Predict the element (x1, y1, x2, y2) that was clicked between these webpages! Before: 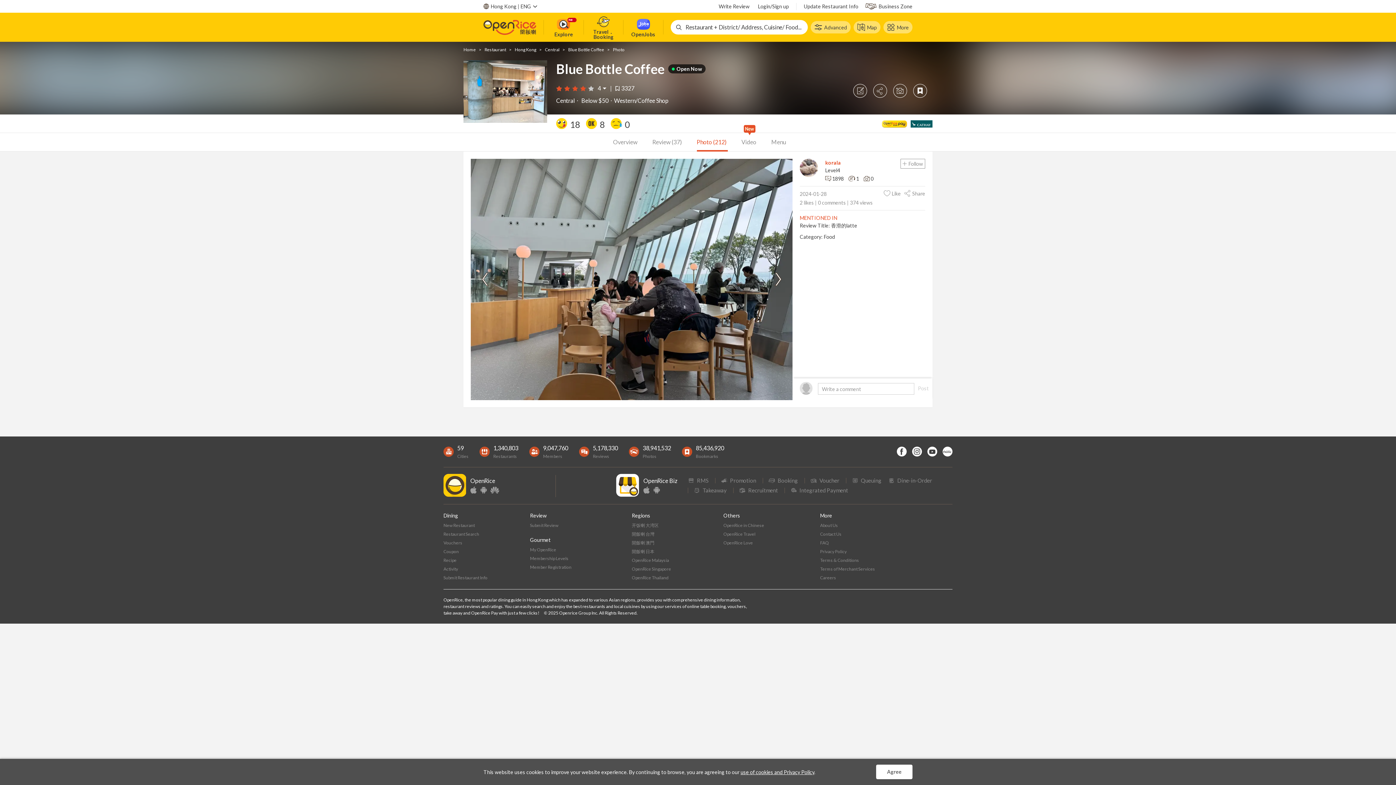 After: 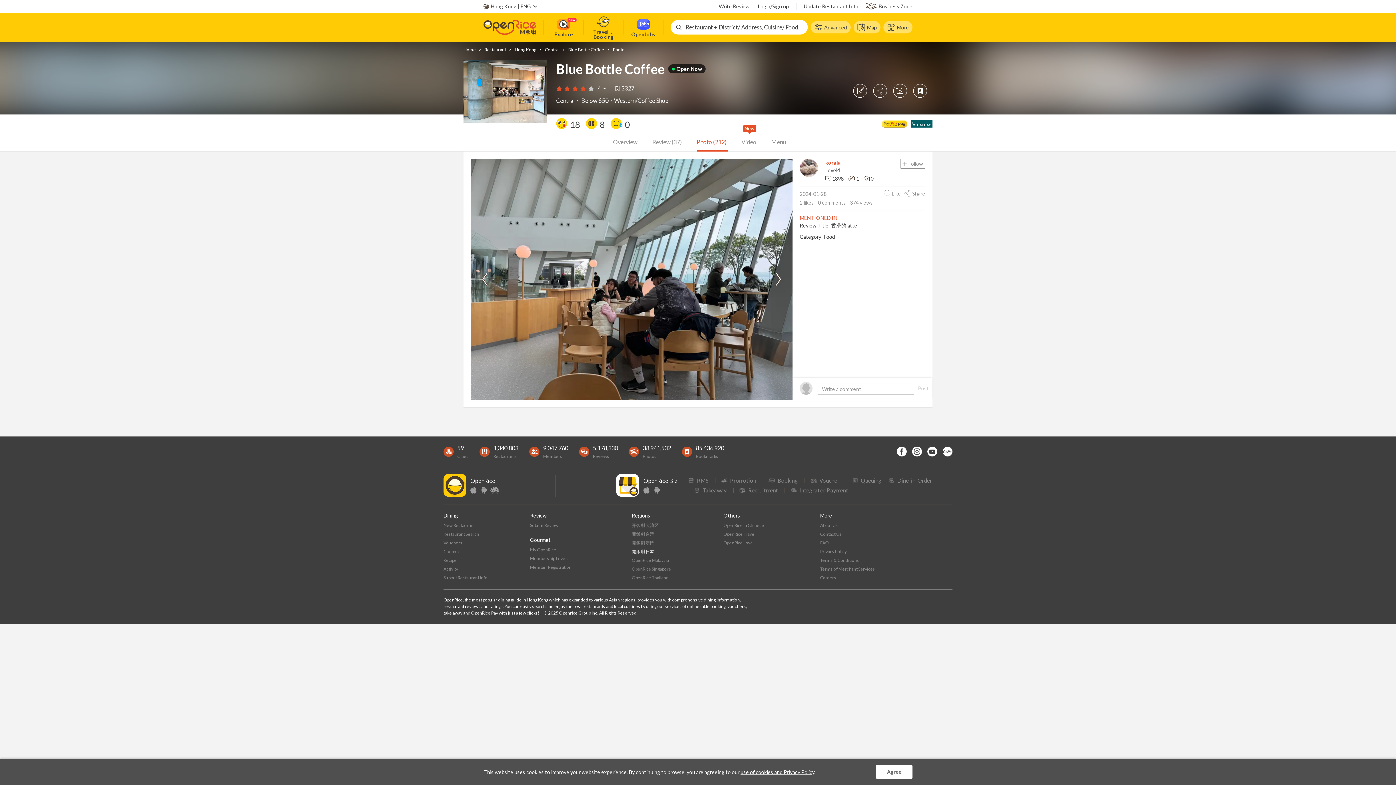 Action: bbox: (632, 549, 654, 554) label: 開飯喇 日本